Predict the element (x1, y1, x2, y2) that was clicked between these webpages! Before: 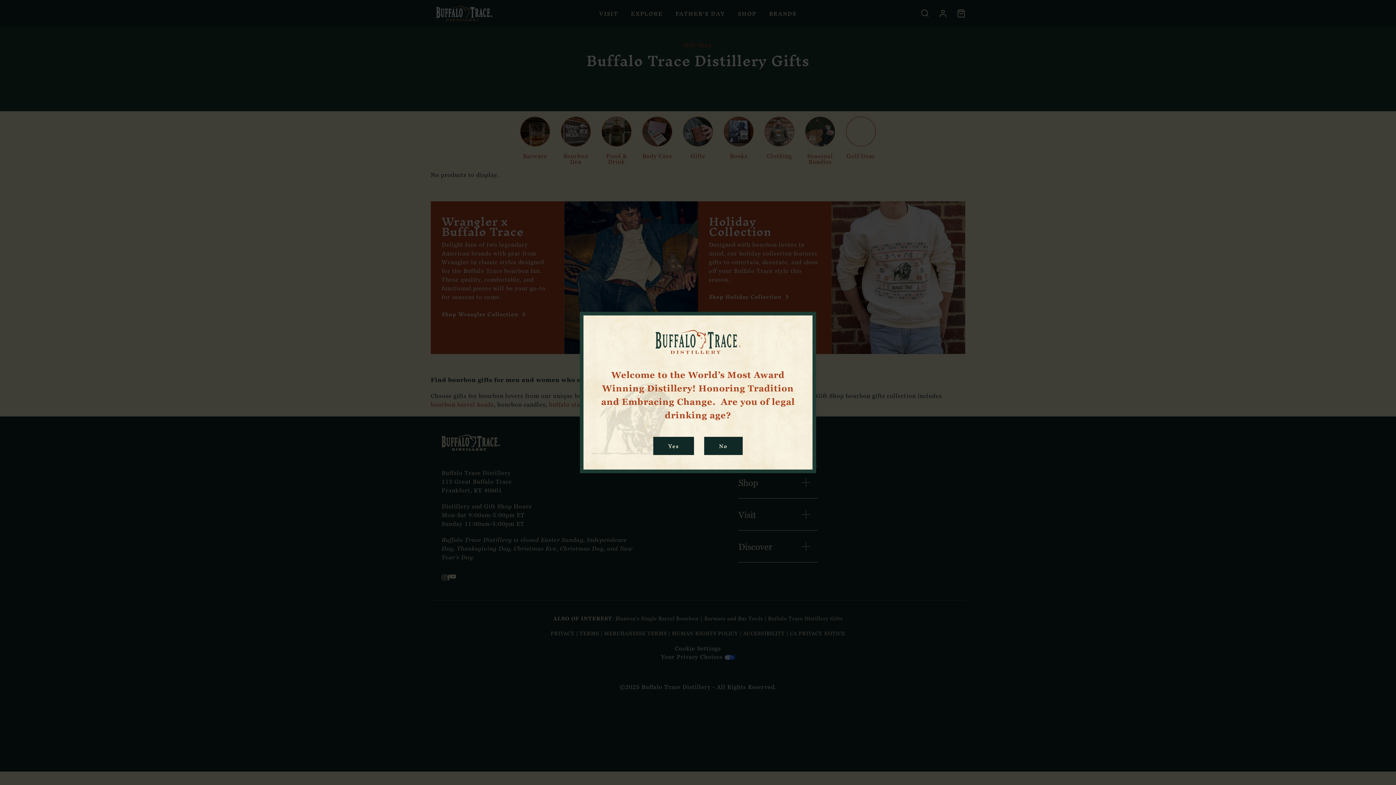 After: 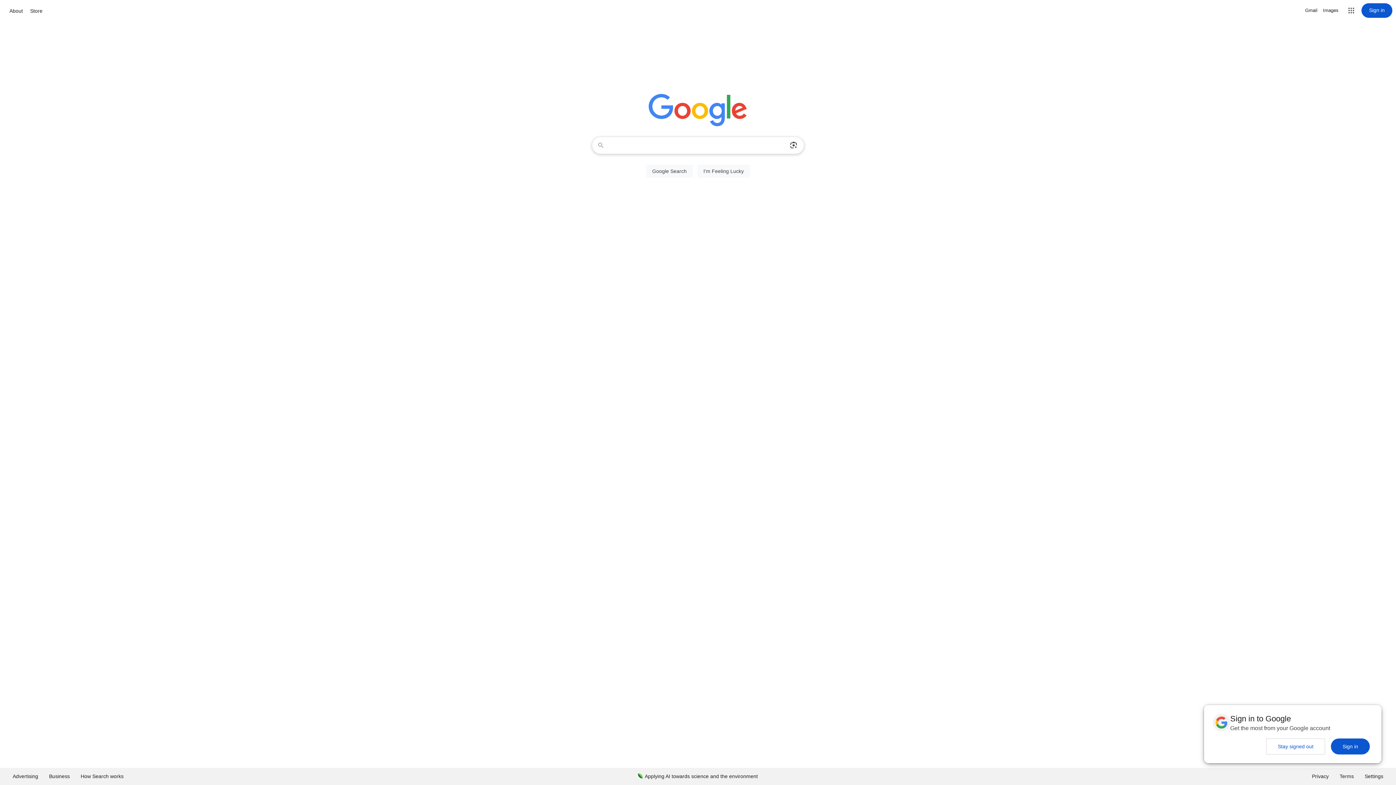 Action: bbox: (704, 436, 742, 455) label: No